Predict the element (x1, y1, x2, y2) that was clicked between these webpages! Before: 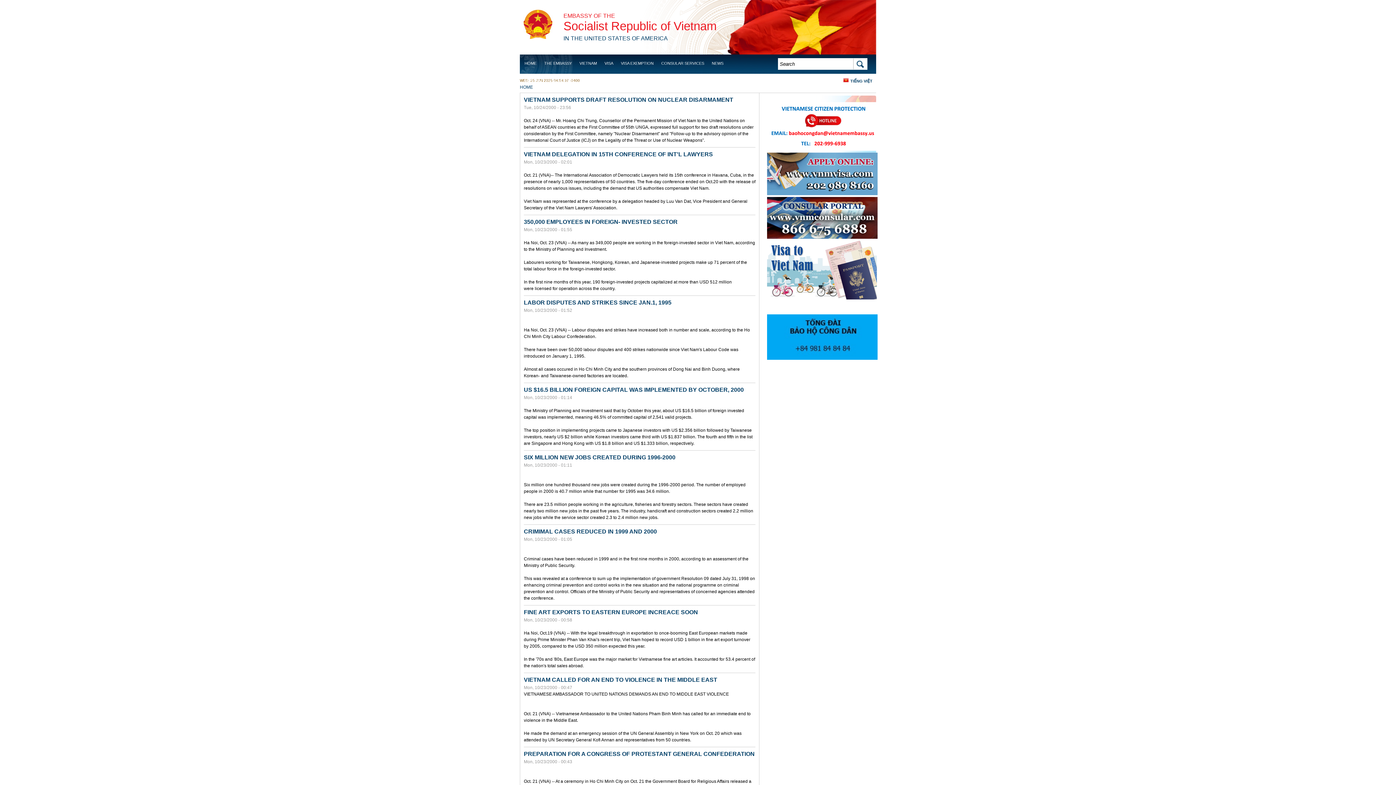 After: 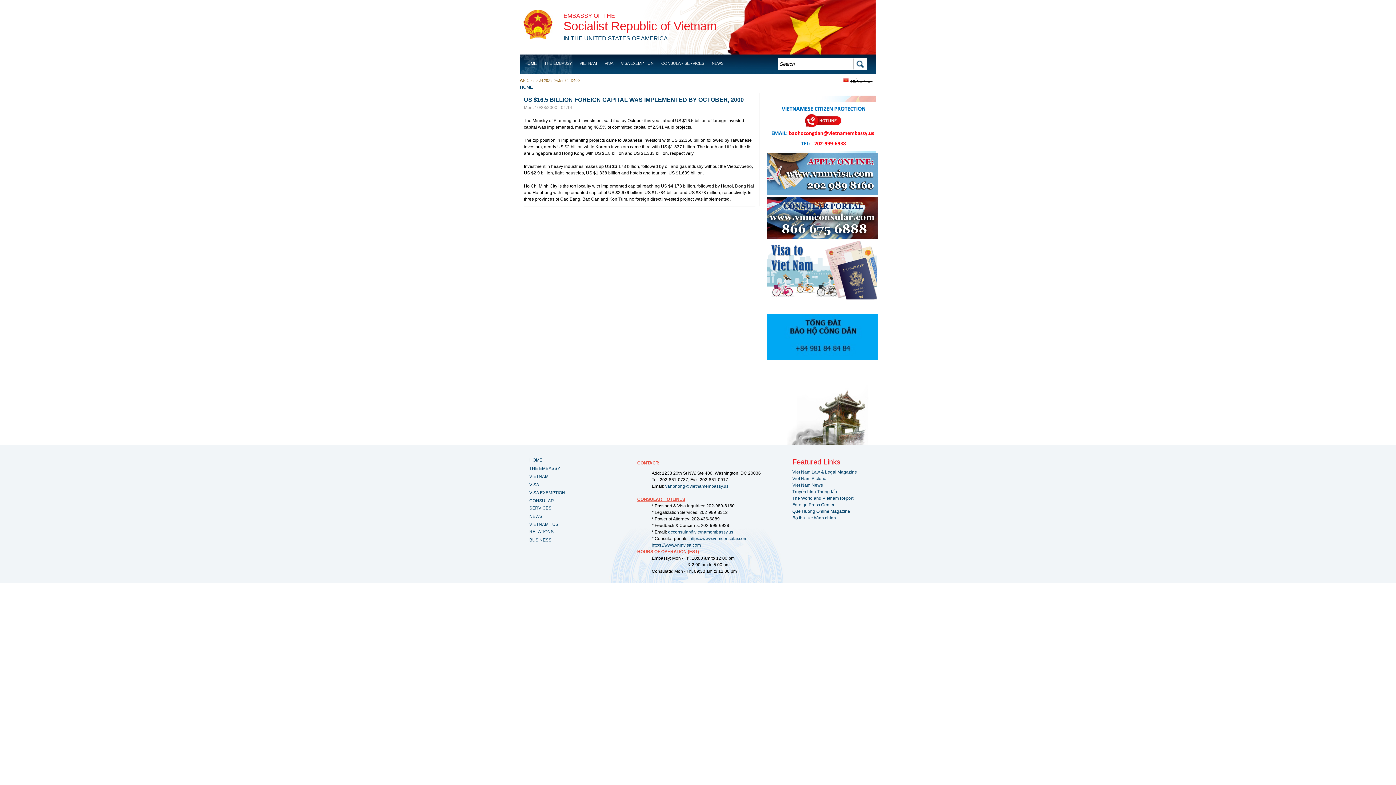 Action: label: US $16.5 BILLION FOREIGN CAPITAL WAS IMPLEMENTED BY OCTOBER, 2000 bbox: (524, 386, 755, 393)